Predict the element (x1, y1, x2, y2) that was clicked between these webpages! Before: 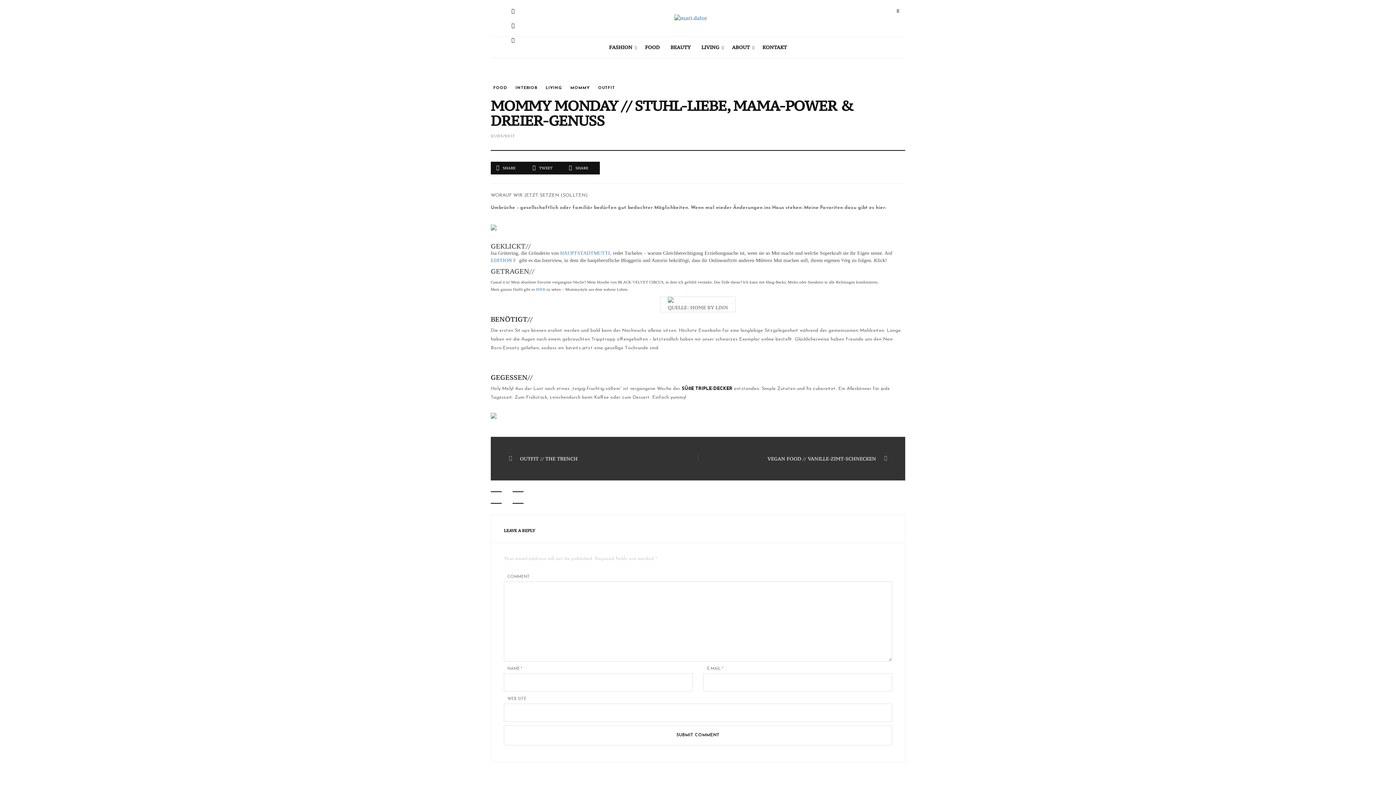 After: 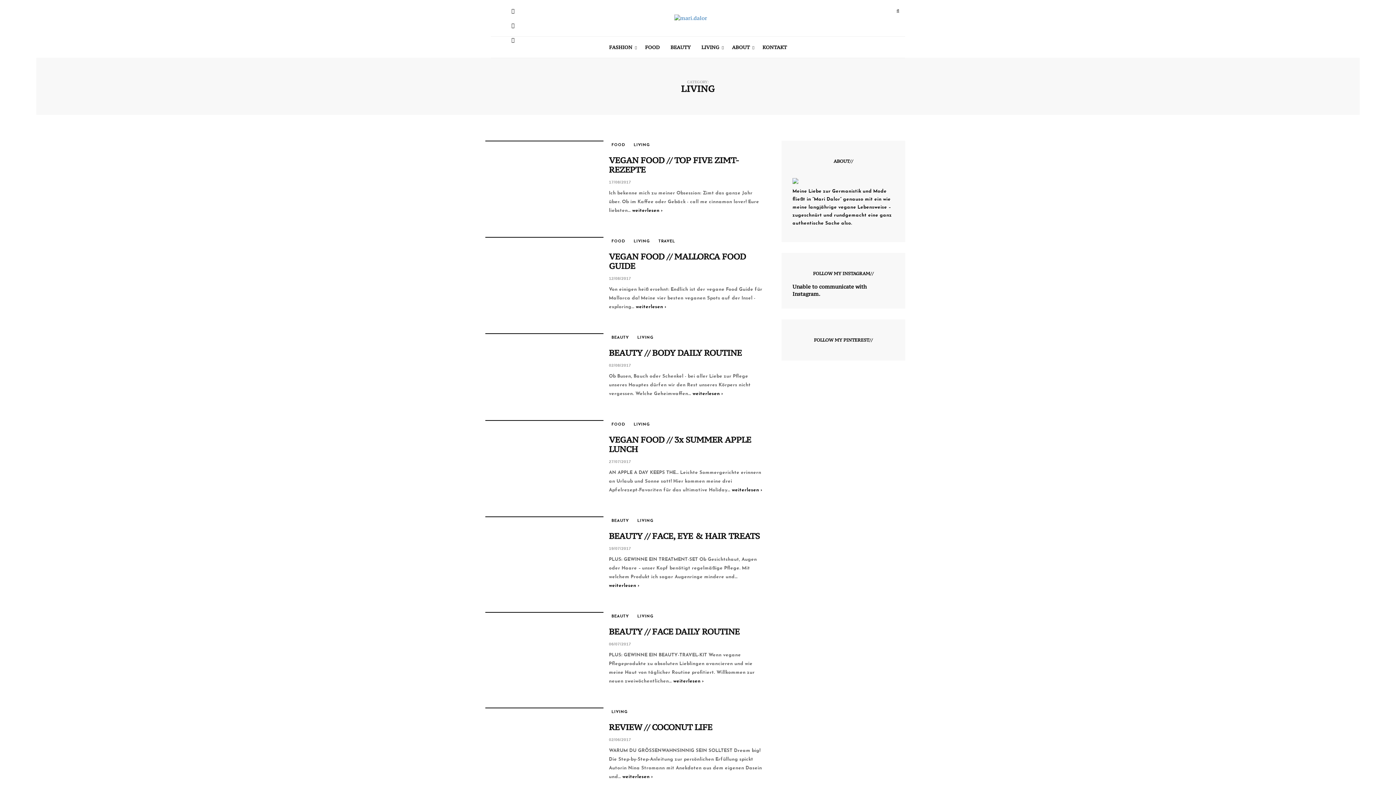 Action: label: LIVING bbox: (543, 84, 564, 91)